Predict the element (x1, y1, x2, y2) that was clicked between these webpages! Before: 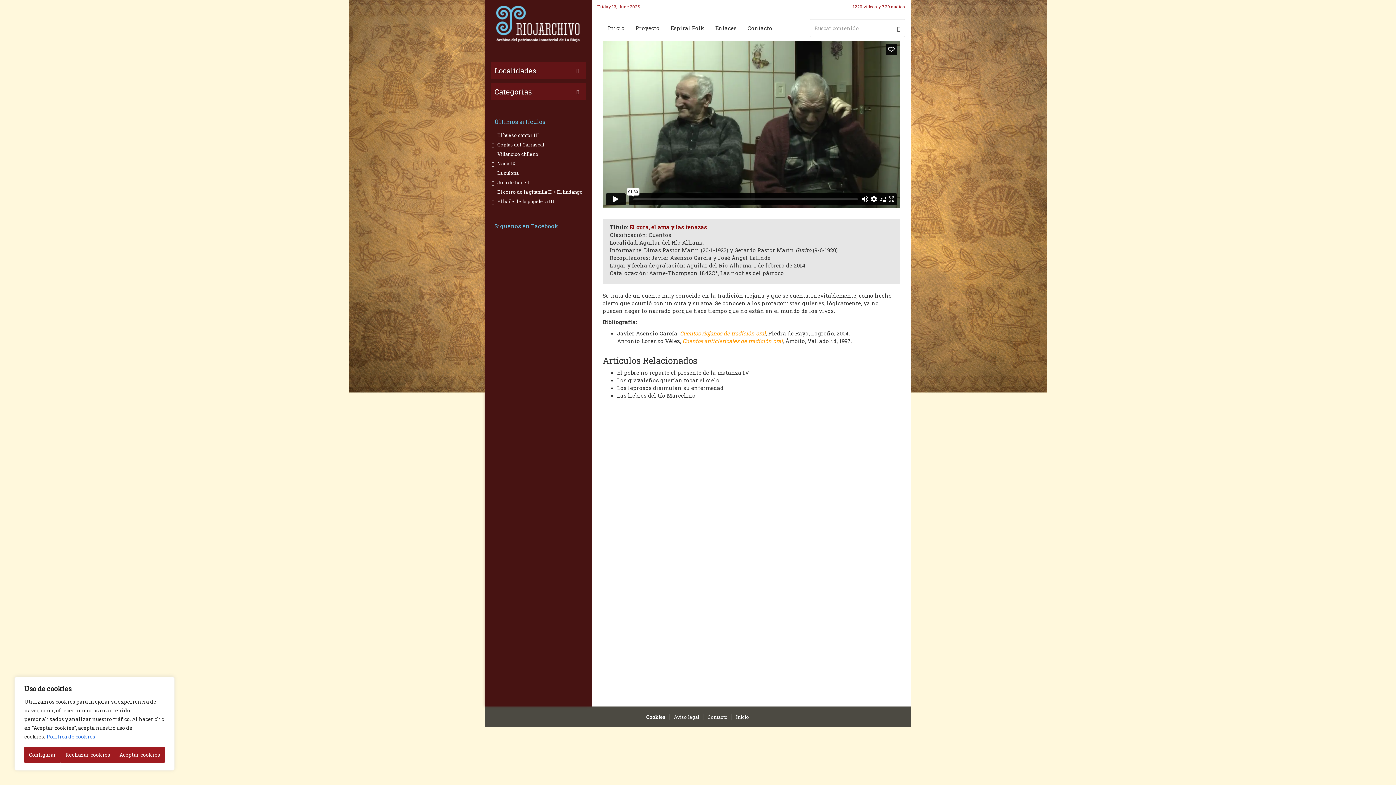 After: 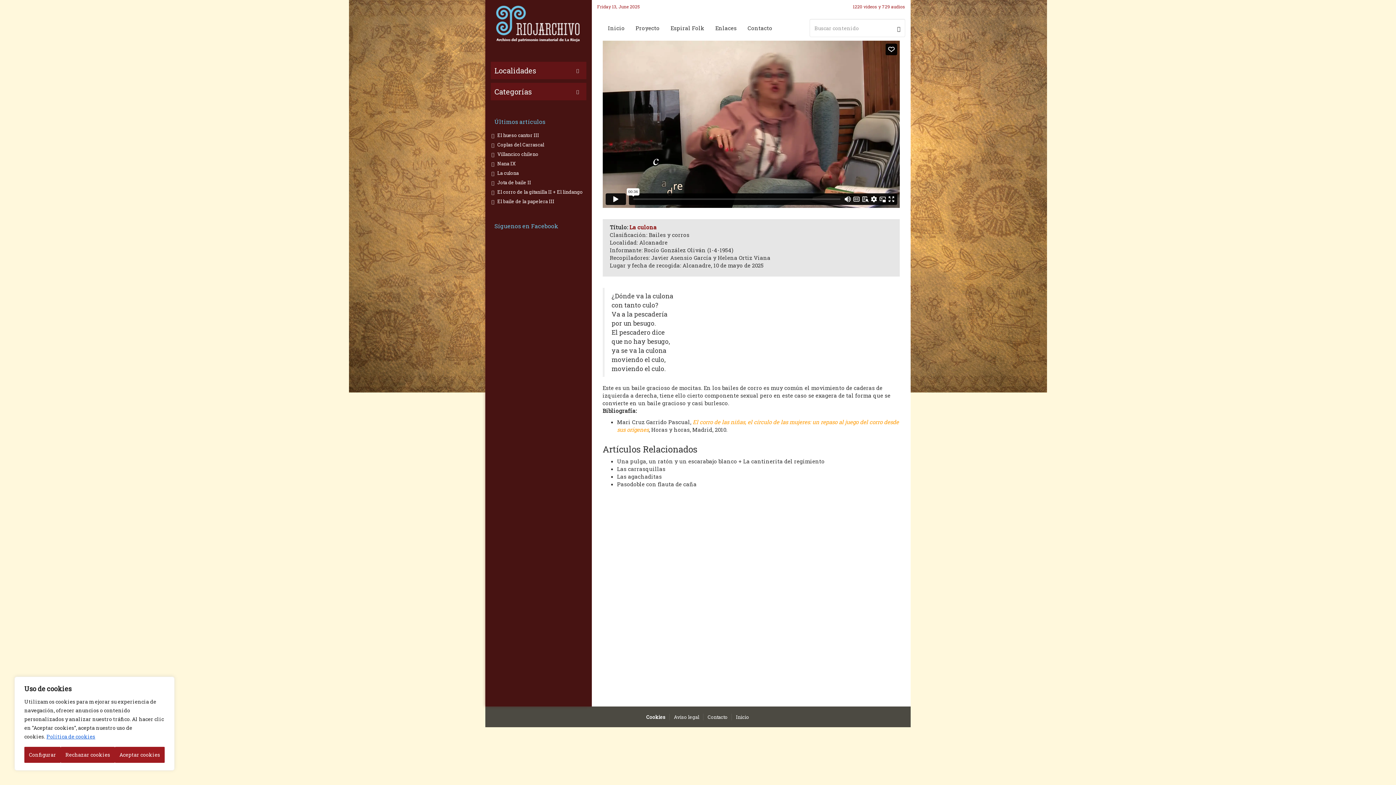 Action: bbox: (491, 169, 518, 176) label:  La culona